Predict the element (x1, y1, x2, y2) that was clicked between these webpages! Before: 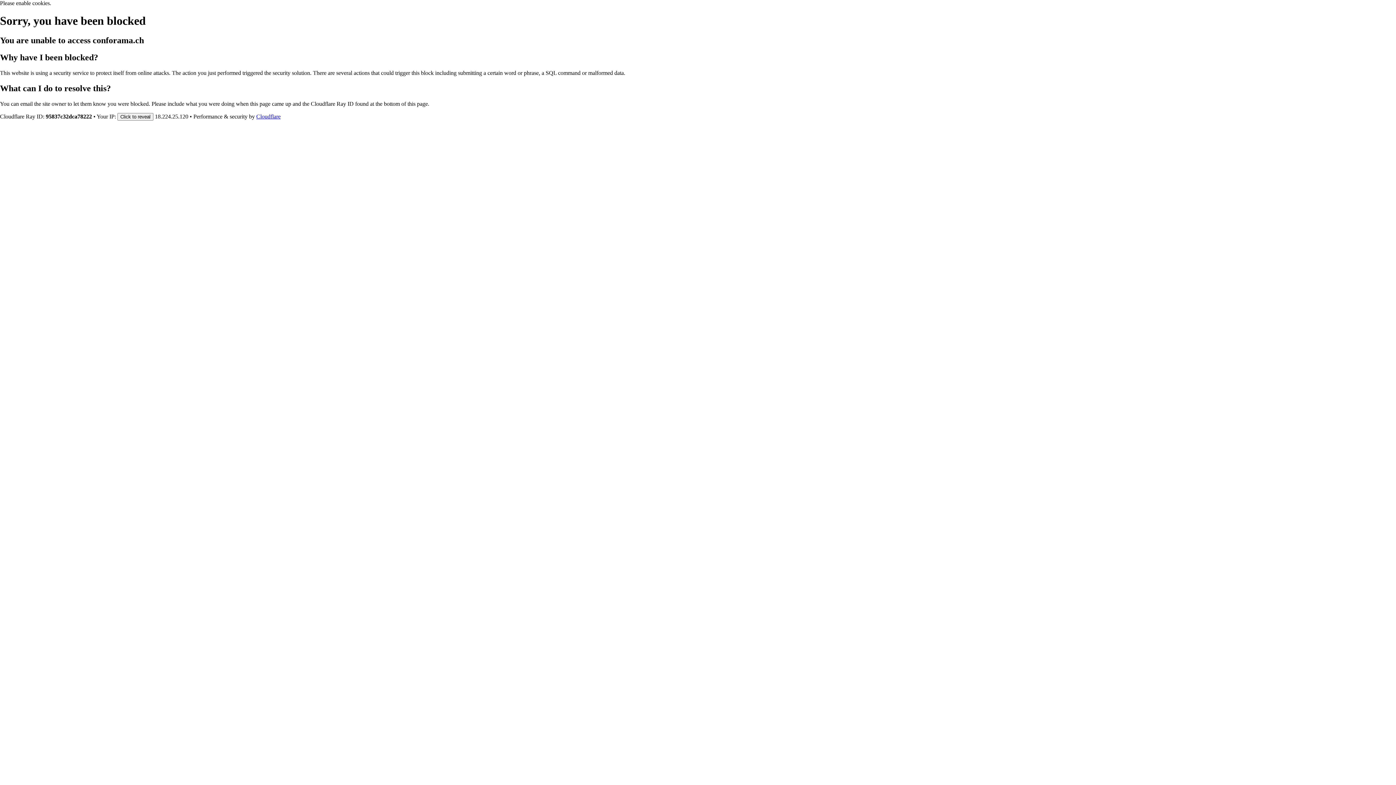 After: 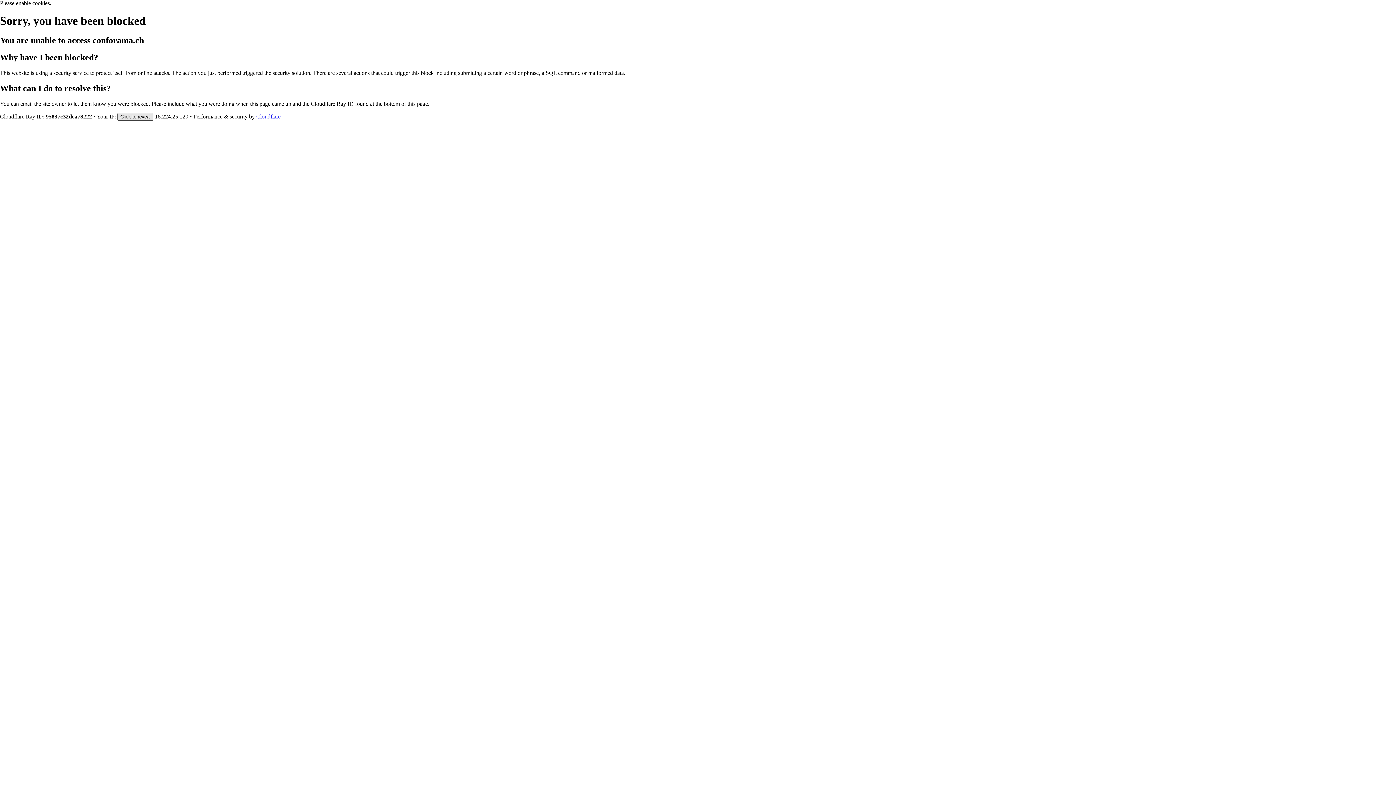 Action: bbox: (117, 112, 153, 120) label: Click to reveal